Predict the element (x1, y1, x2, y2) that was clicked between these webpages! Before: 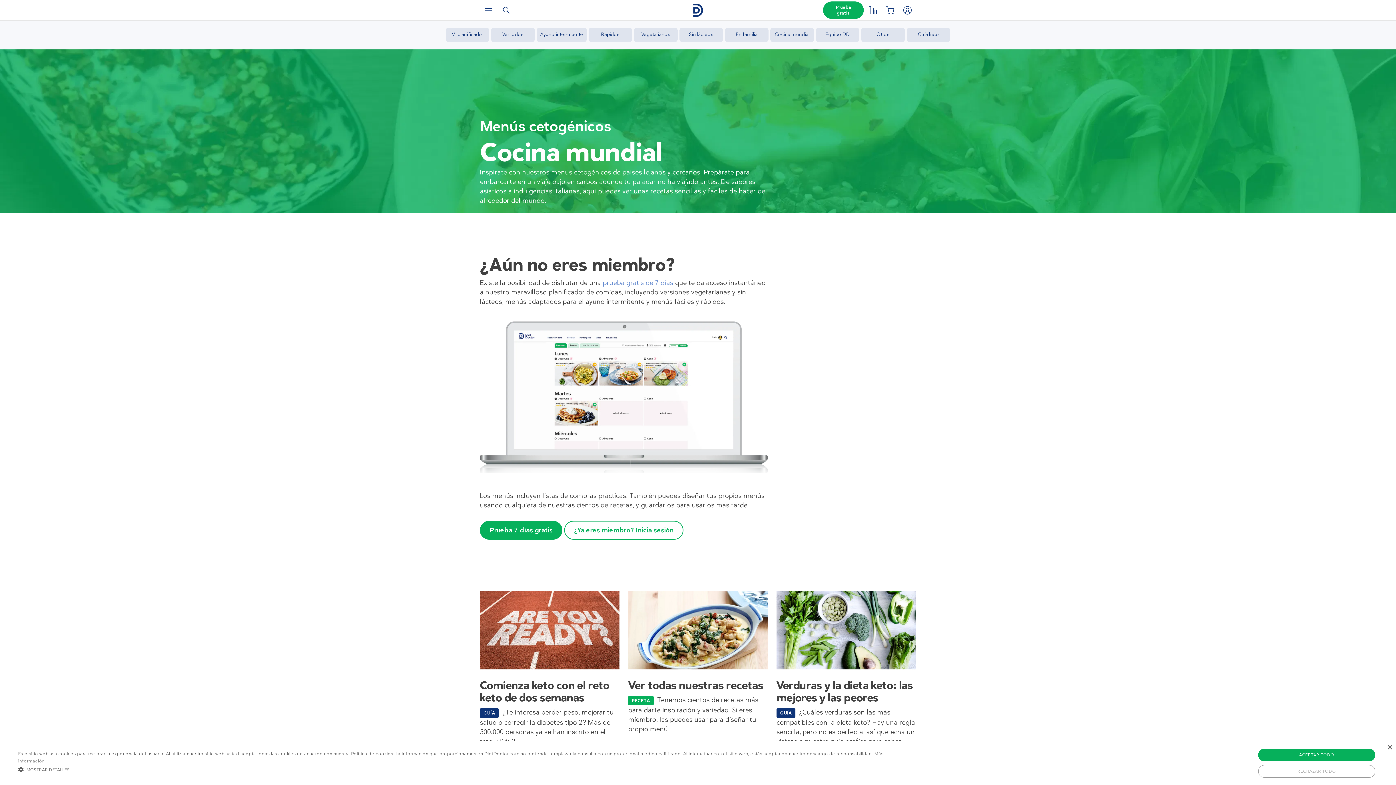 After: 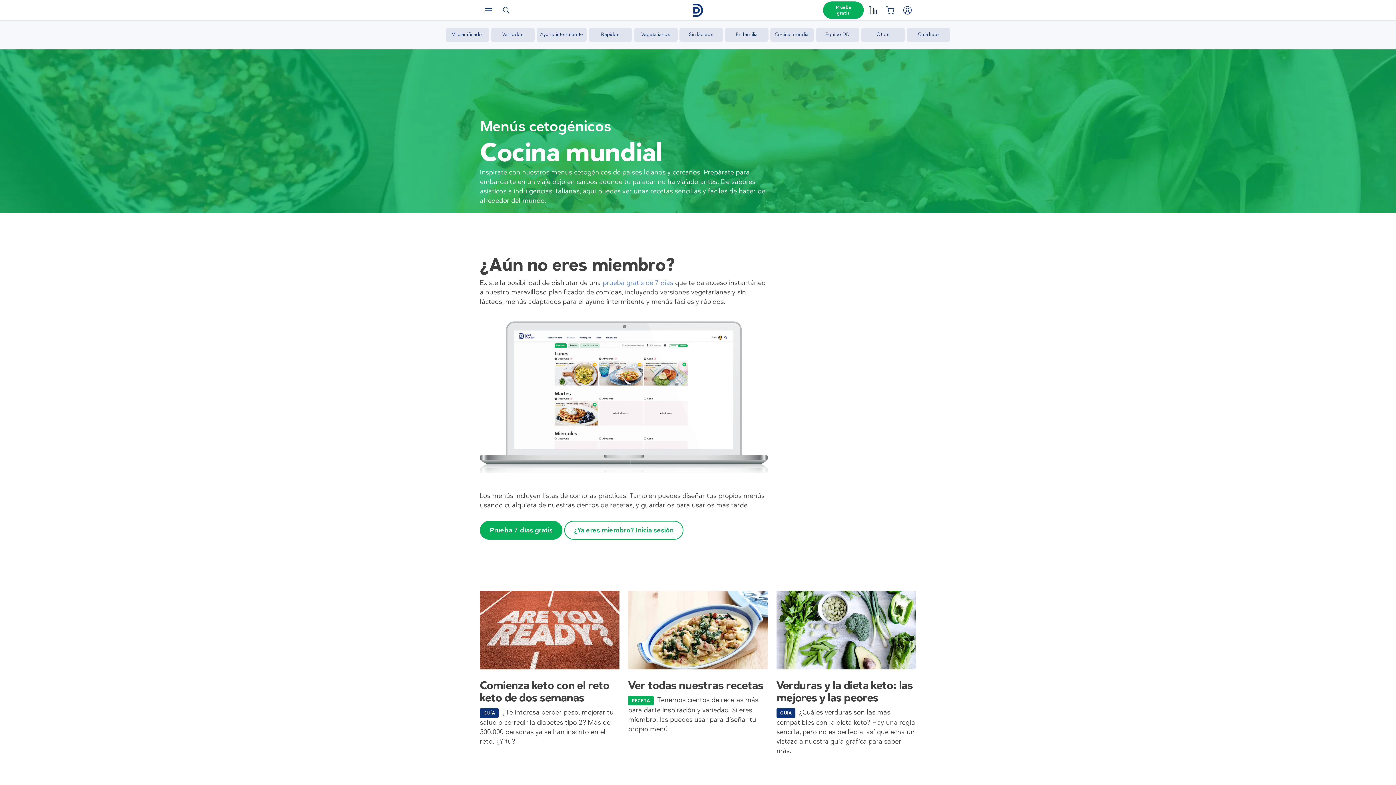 Action: bbox: (1387, 745, 1392, 750) label: Close